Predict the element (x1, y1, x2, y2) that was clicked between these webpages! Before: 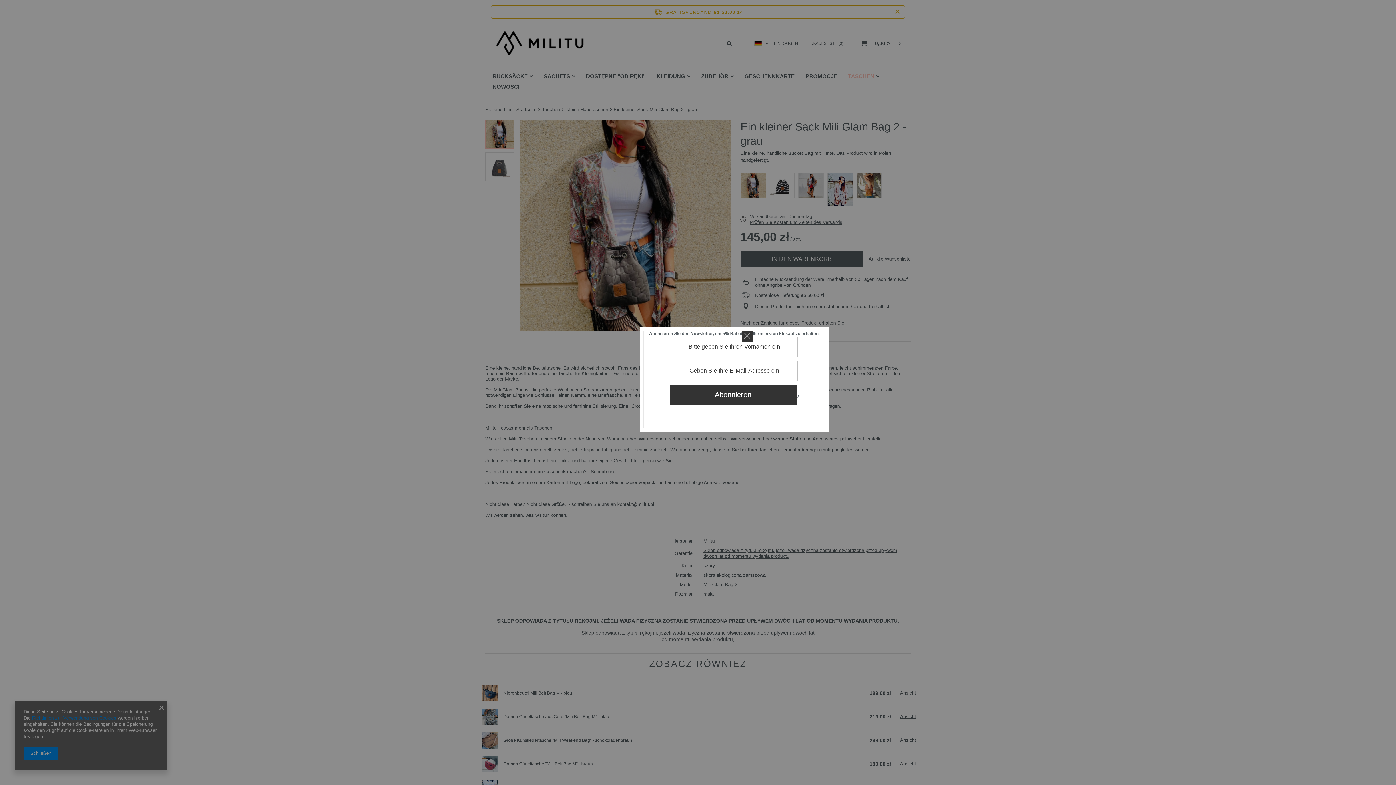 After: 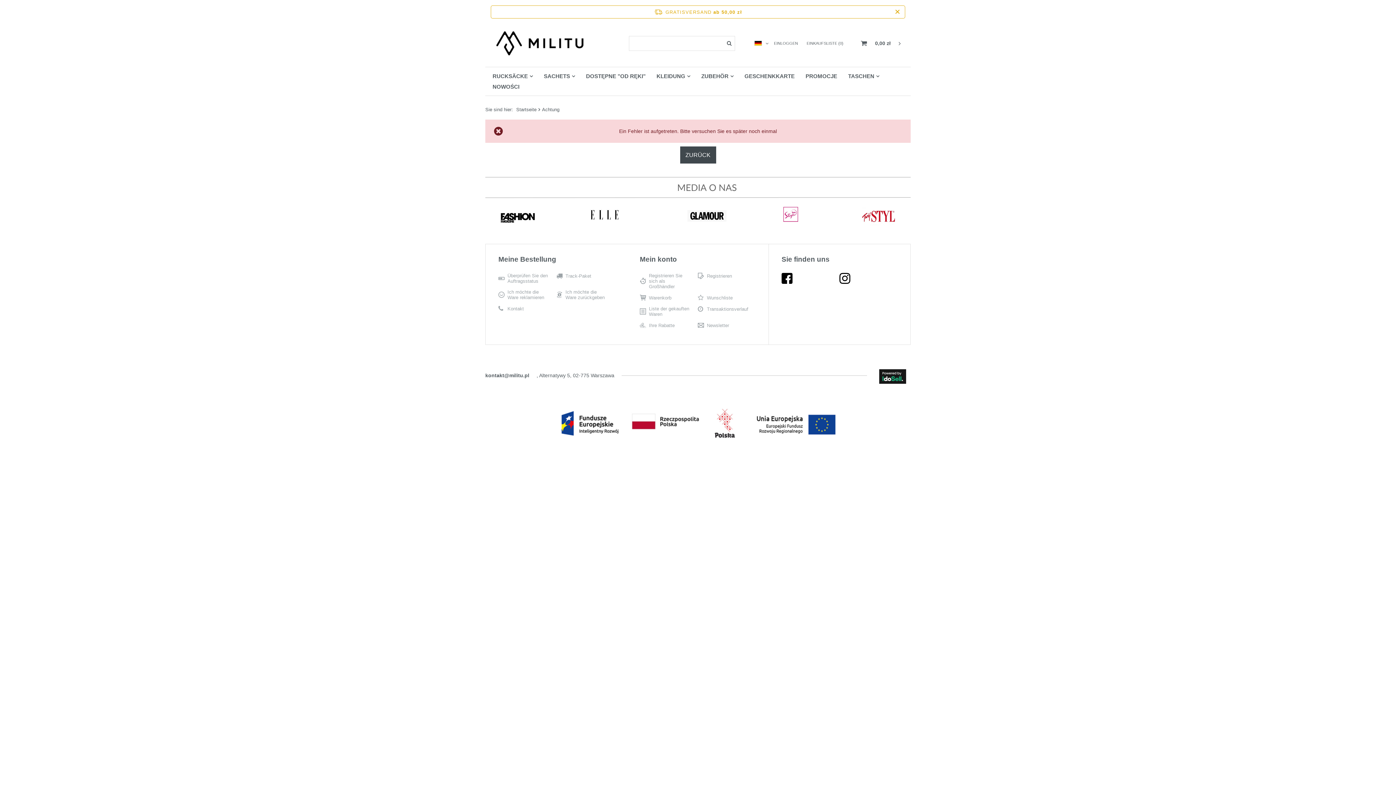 Action: bbox: (669, 384, 796, 405) label: Abonnieren